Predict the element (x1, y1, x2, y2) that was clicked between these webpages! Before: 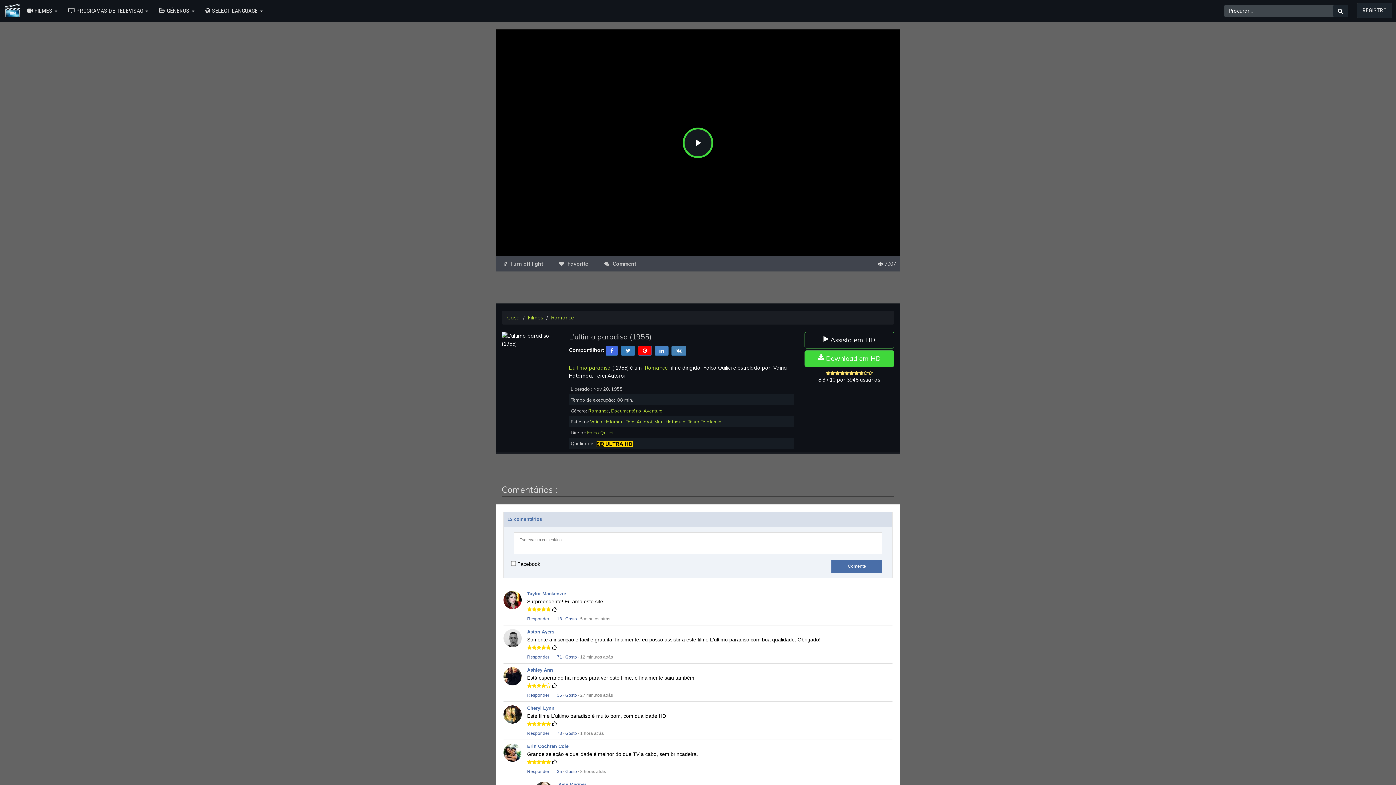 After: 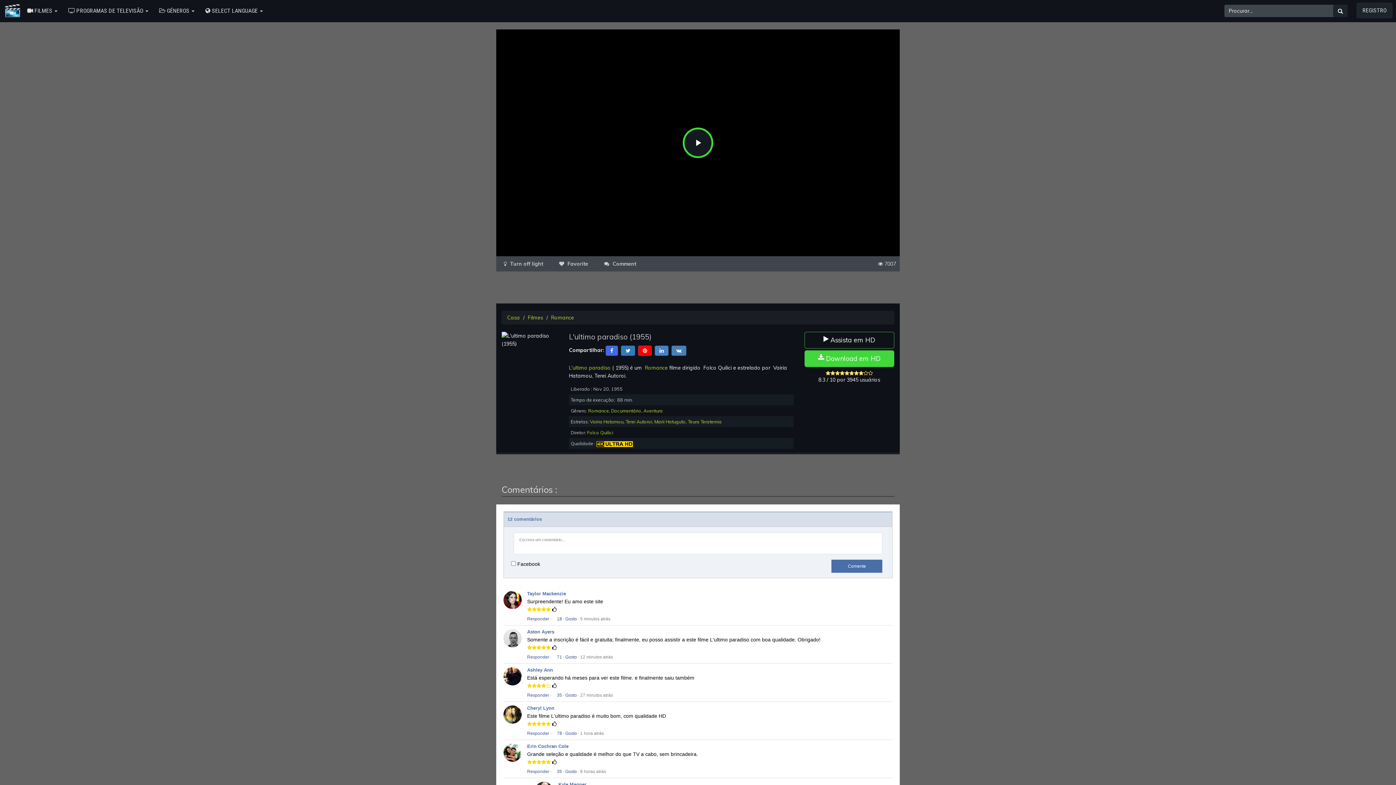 Action: label: 18 bbox: (551, 616, 562, 621)